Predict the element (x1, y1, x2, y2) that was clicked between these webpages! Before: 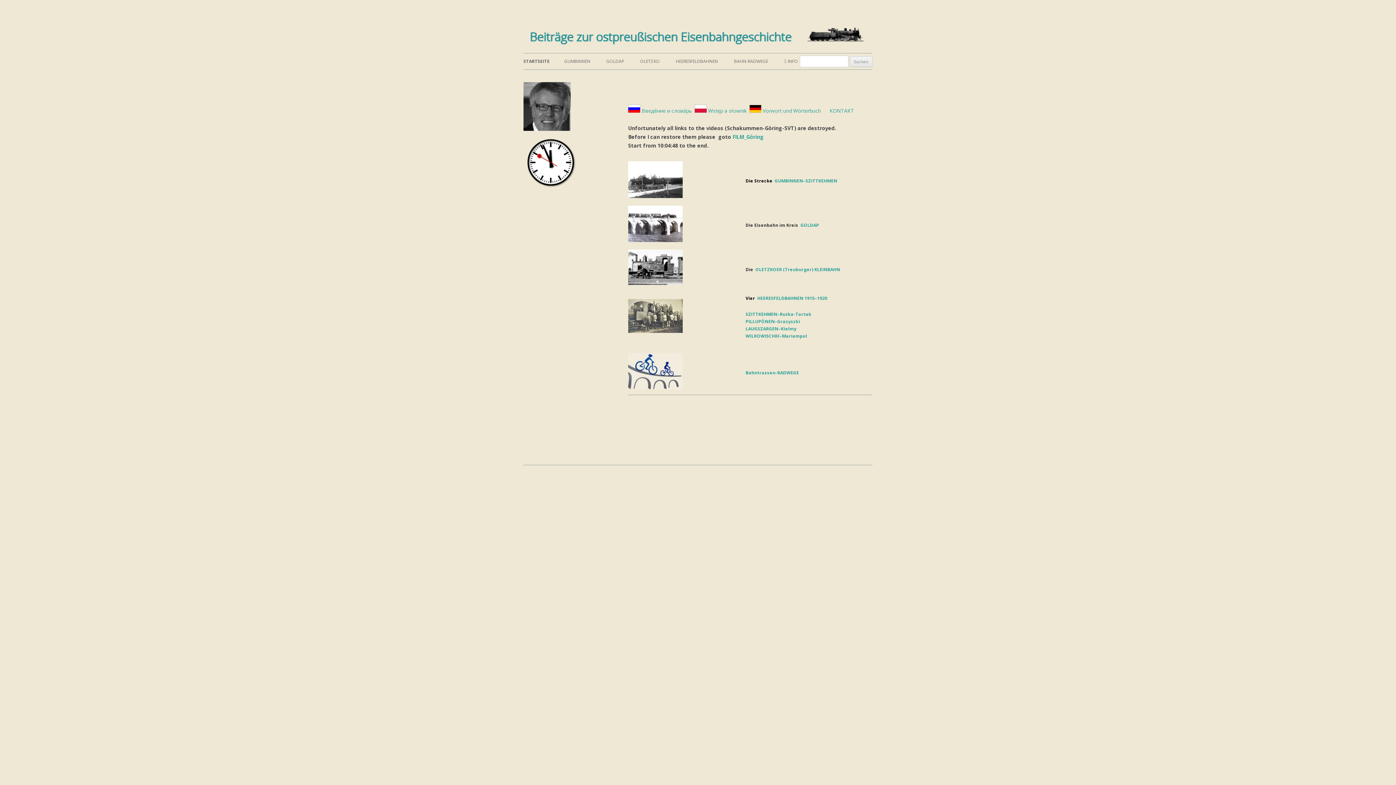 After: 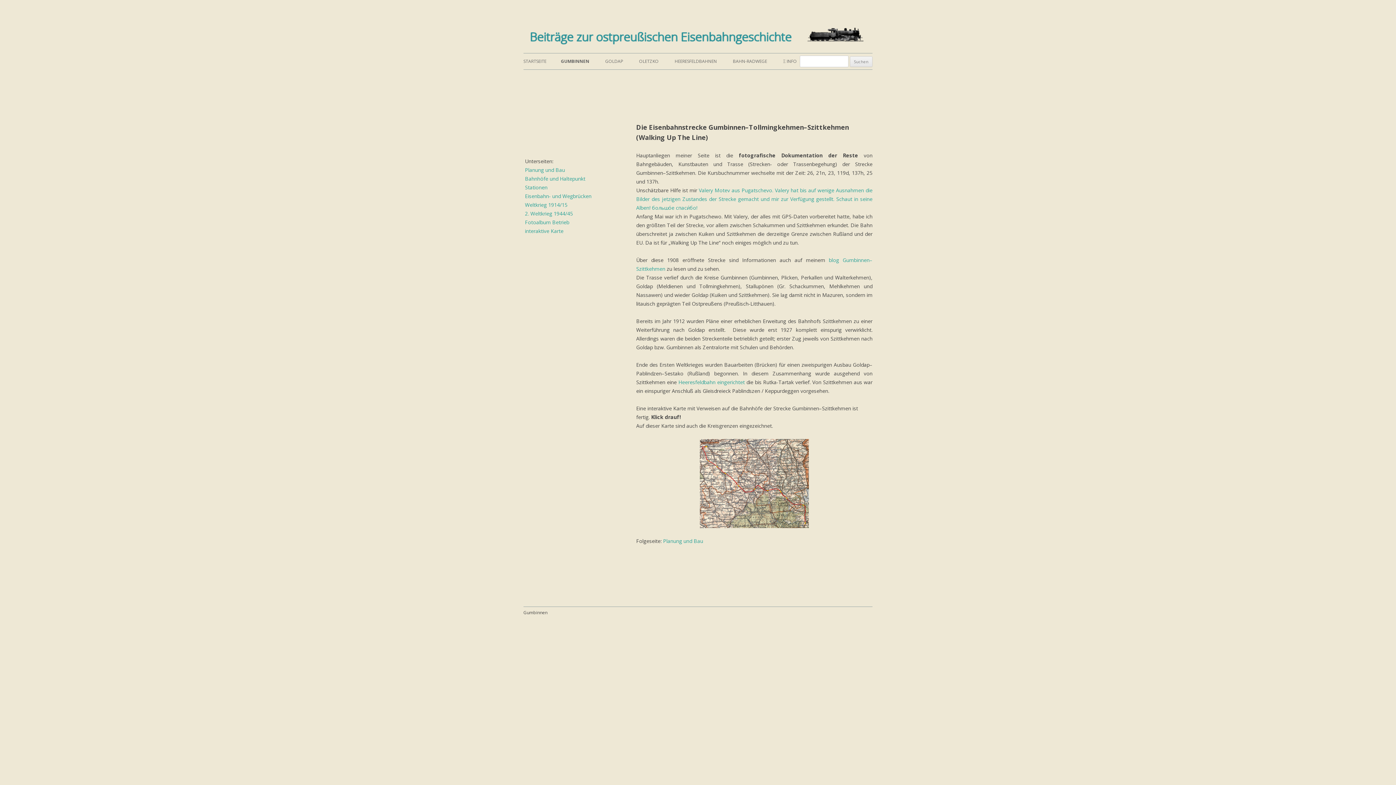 Action: label: GUMBINNEN–SZITTKEHMEN bbox: (774, 177, 837, 184)